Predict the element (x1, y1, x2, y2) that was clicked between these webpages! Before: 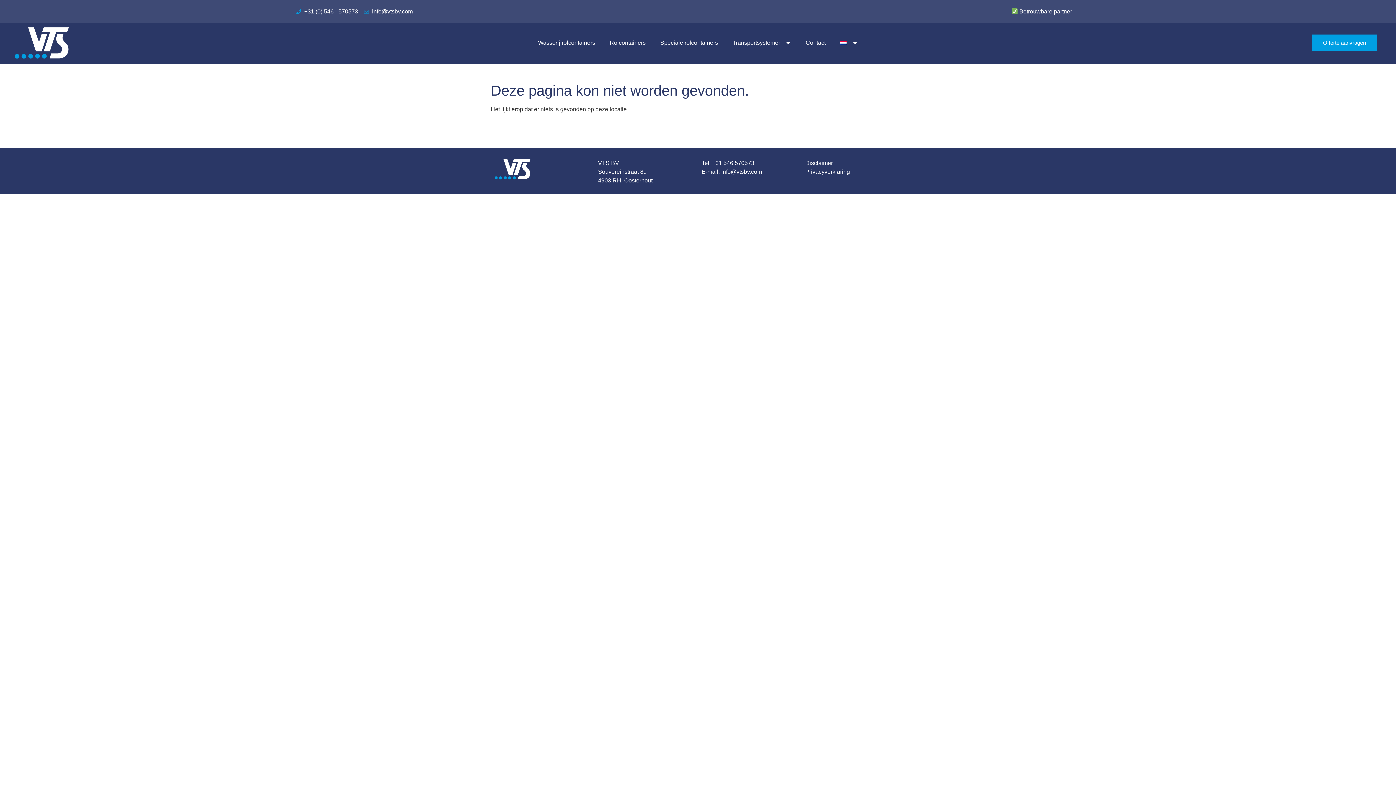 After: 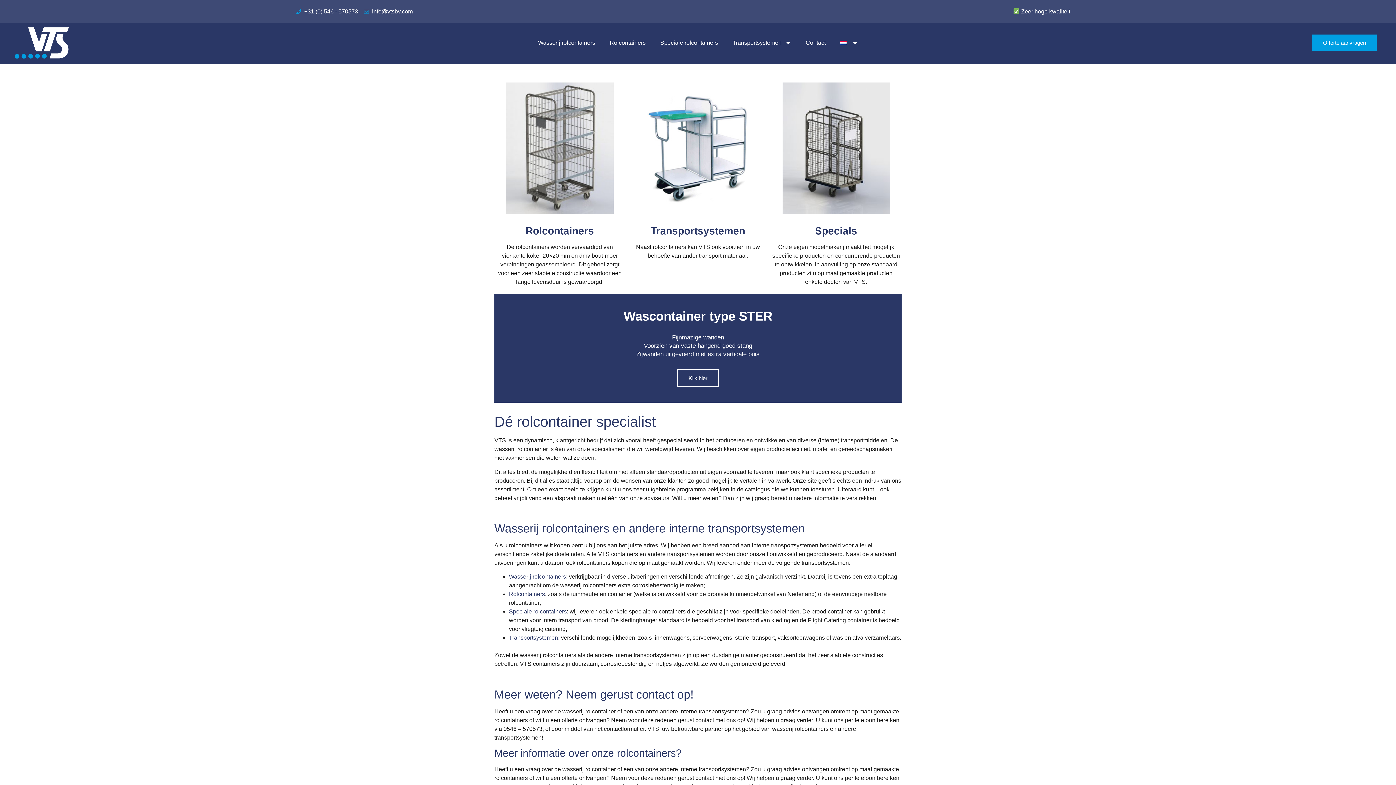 Action: bbox: (494, 158, 588, 180)